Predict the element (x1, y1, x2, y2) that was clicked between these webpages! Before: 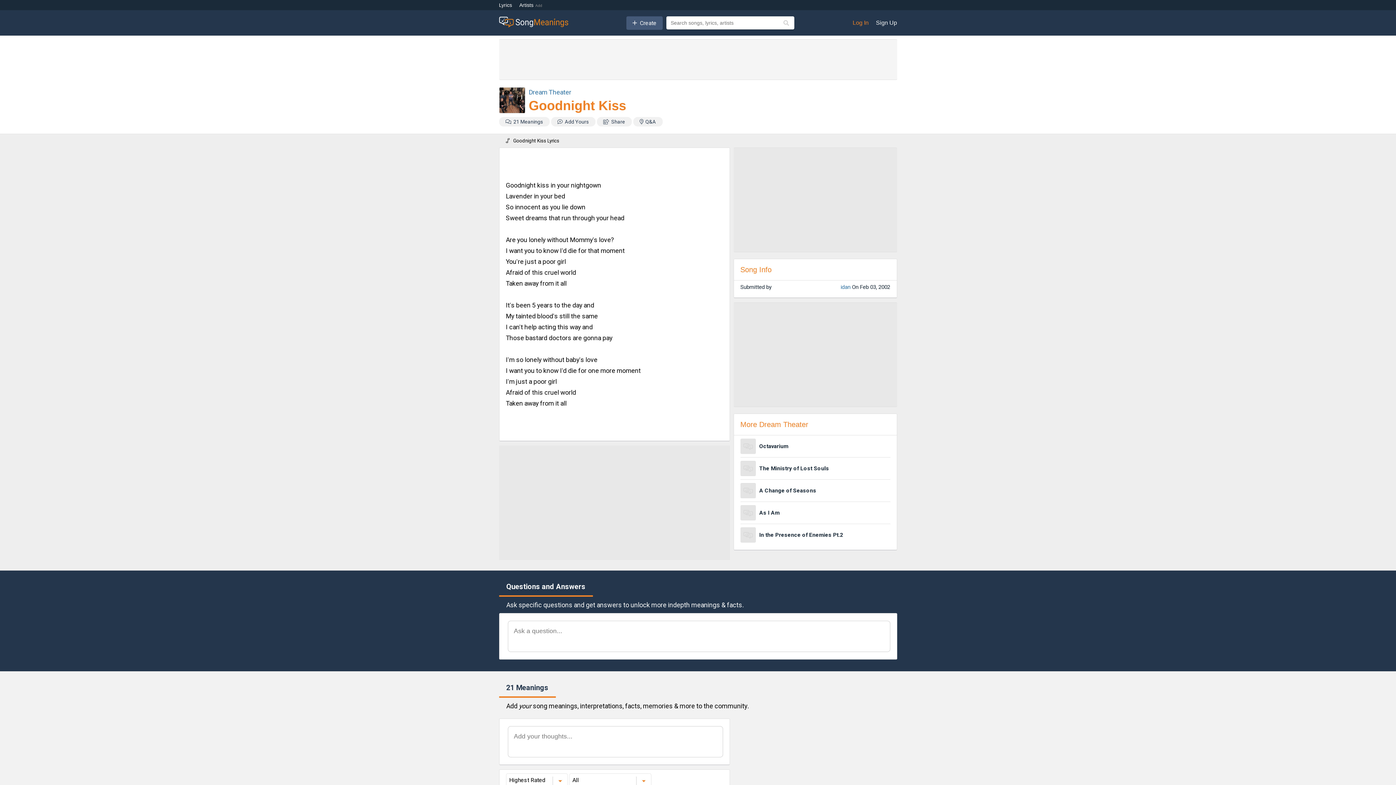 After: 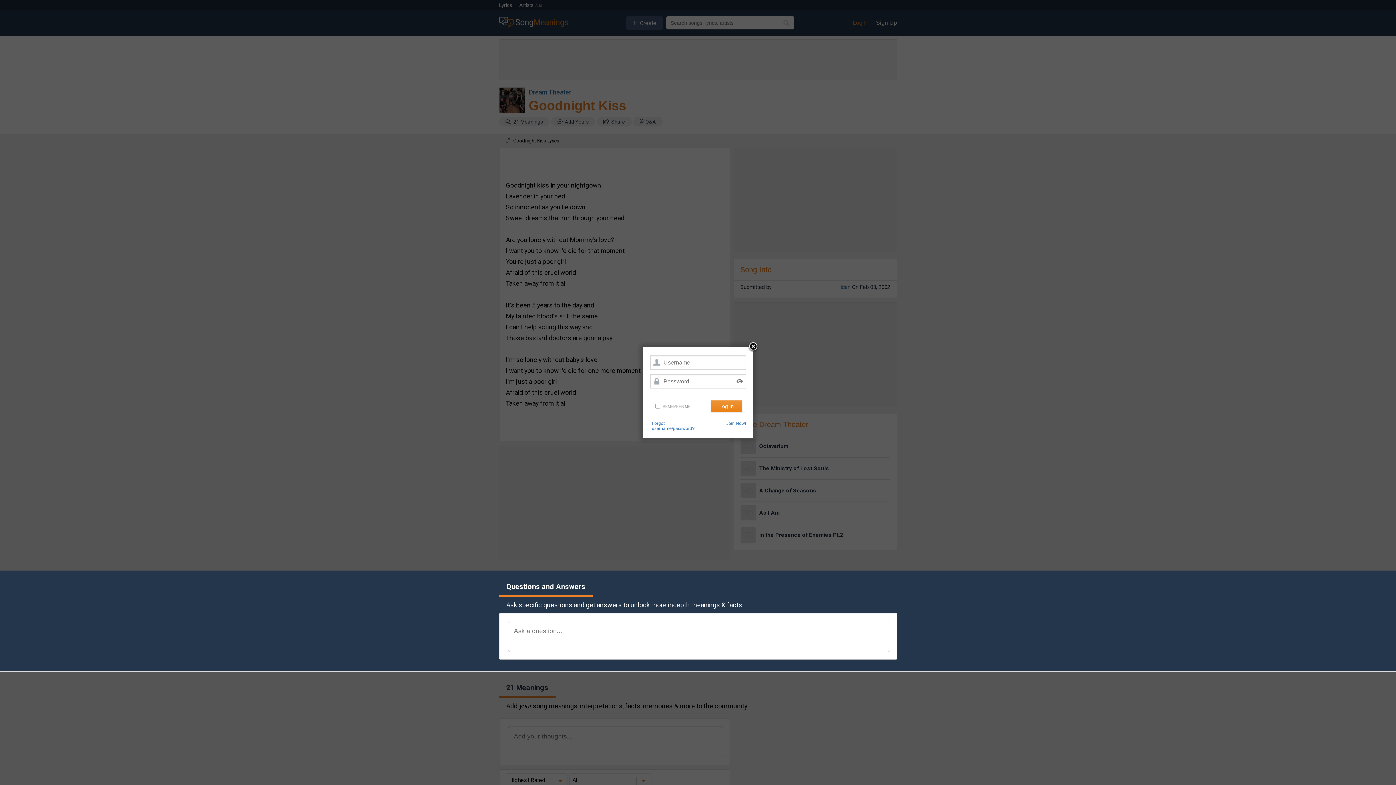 Action: bbox: (852, 19, 868, 26) label: Log In